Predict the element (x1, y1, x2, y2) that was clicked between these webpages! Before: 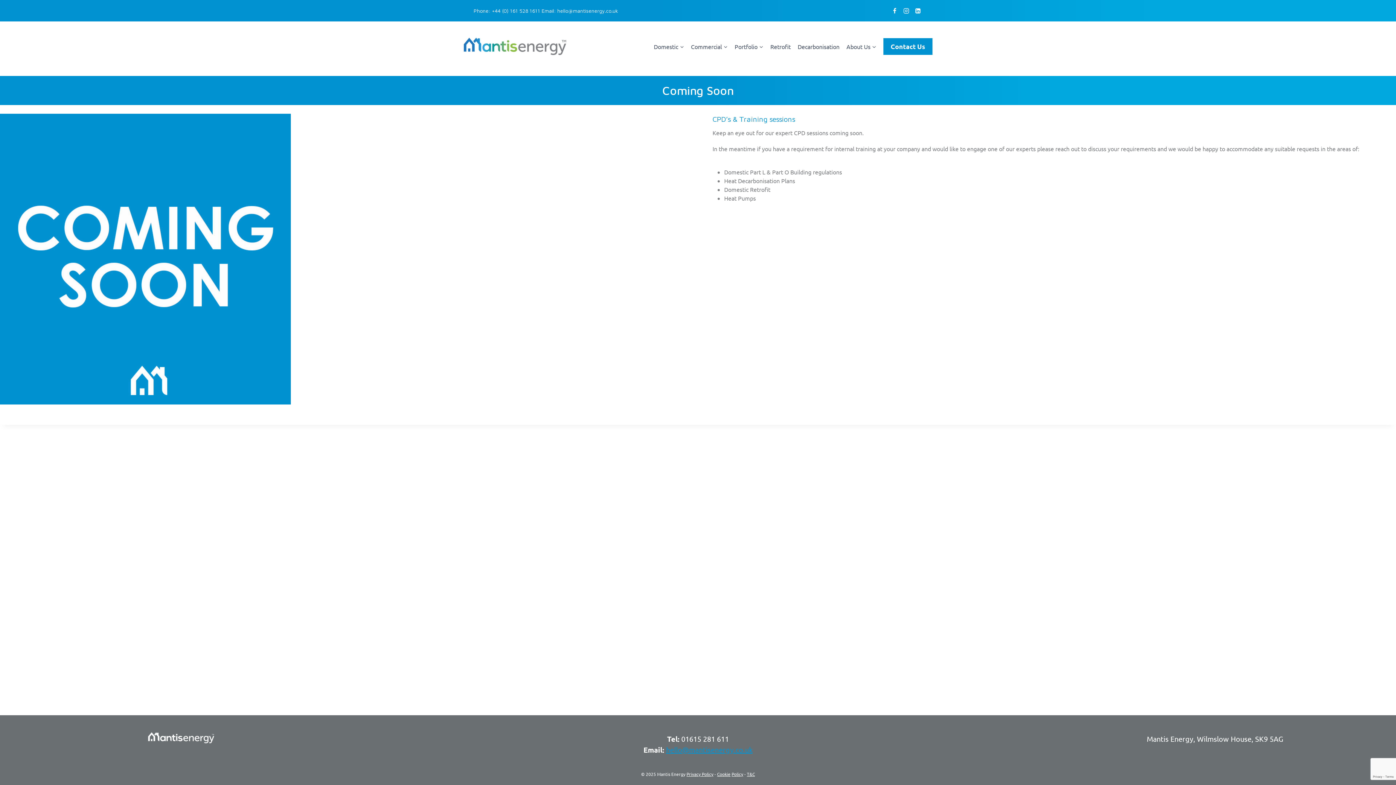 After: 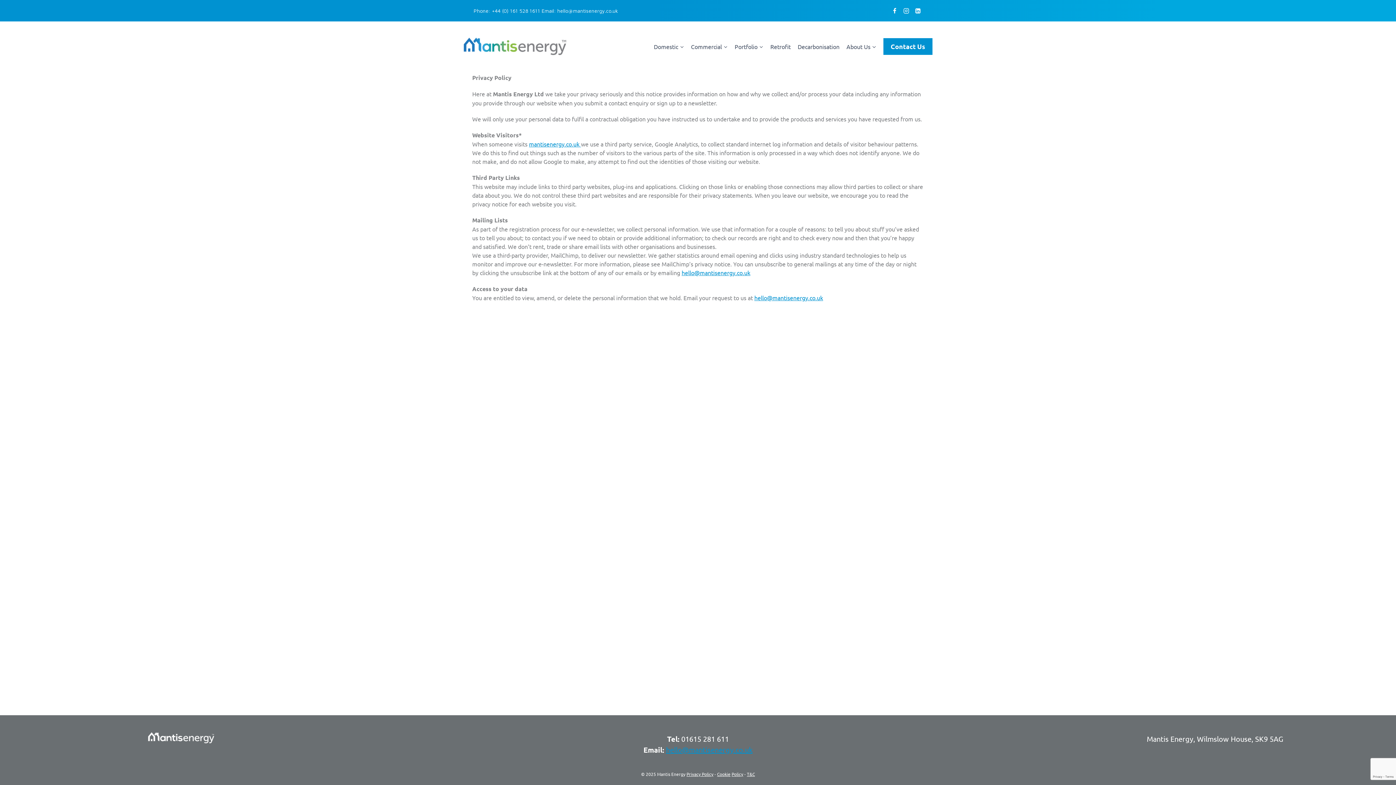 Action: label: Privacy Policy bbox: (686, 771, 713, 777)